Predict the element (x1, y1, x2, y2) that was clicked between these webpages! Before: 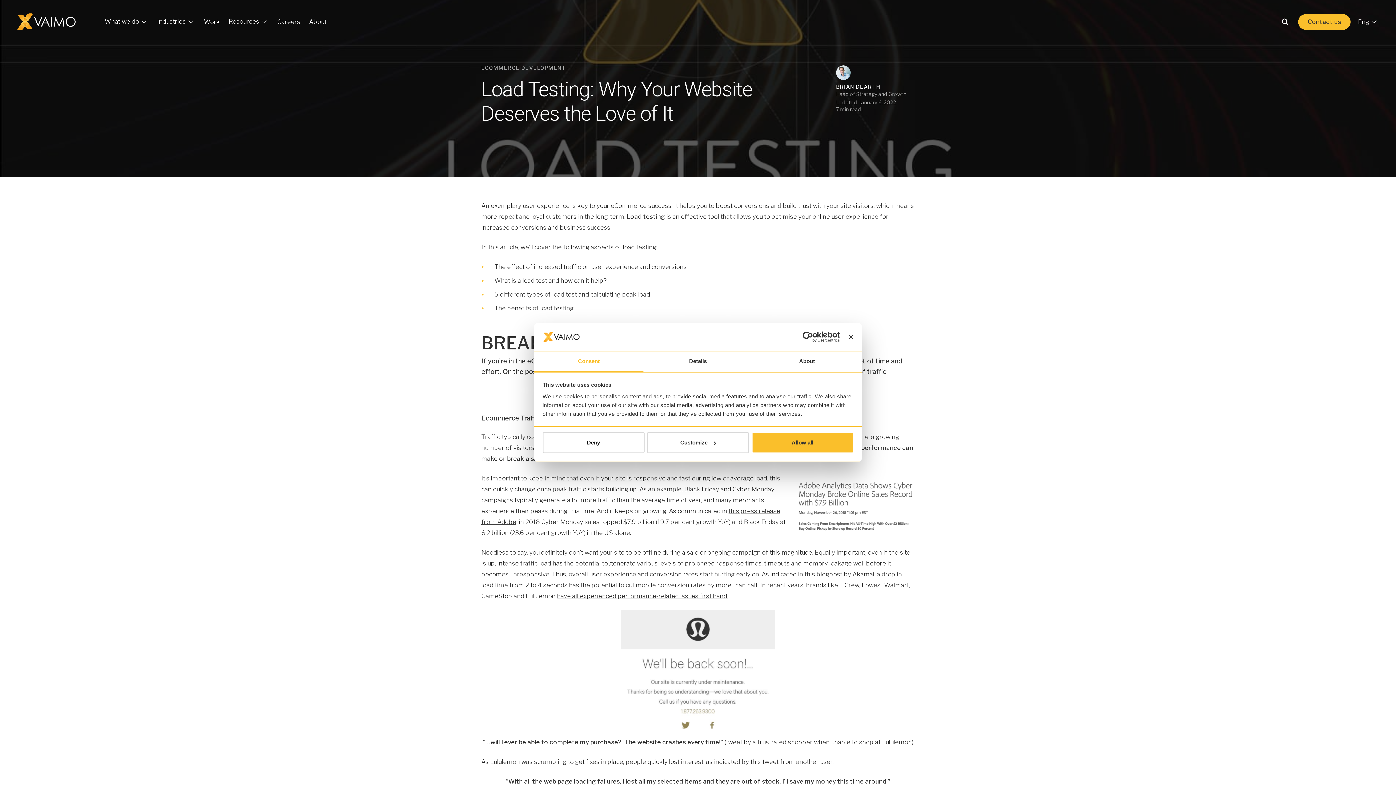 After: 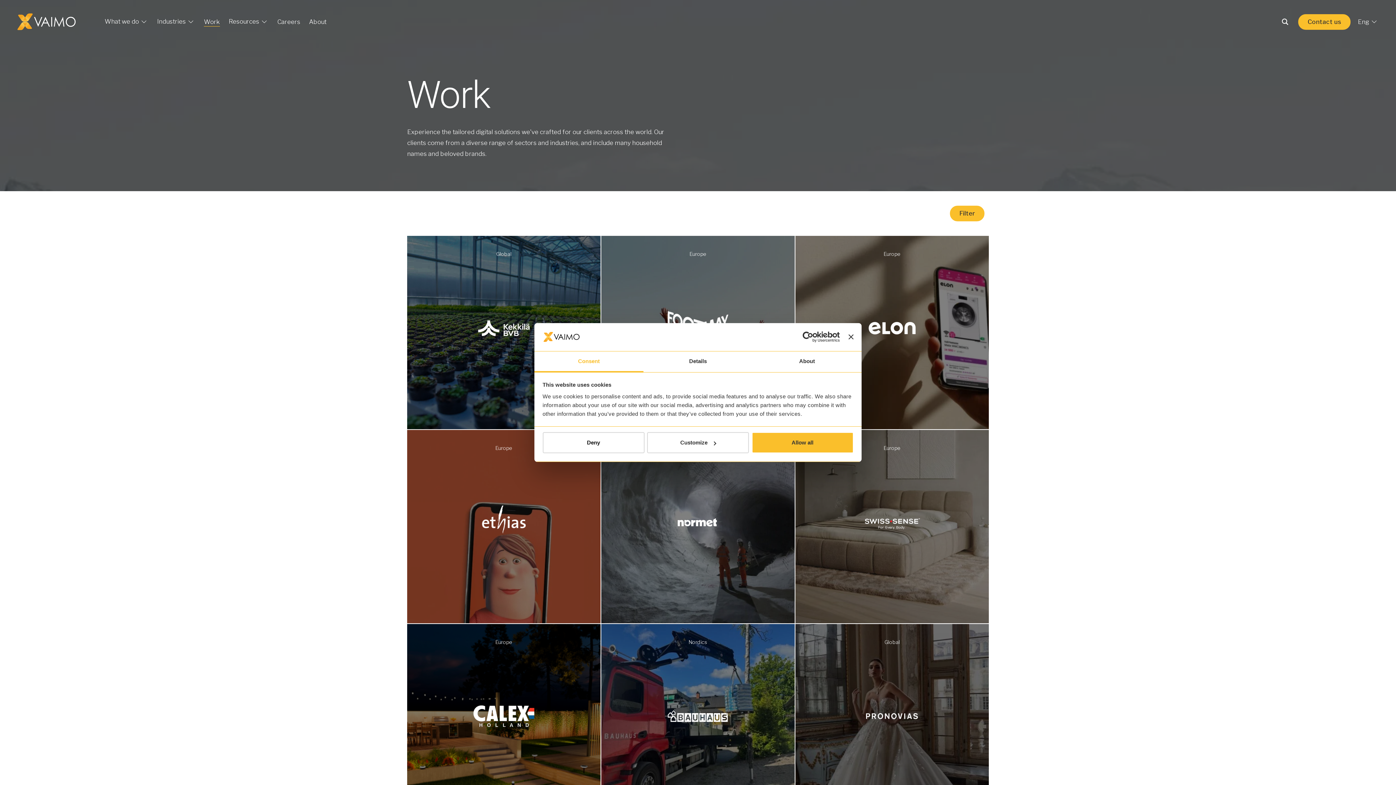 Action: label: Work bbox: (204, 17, 220, 26)